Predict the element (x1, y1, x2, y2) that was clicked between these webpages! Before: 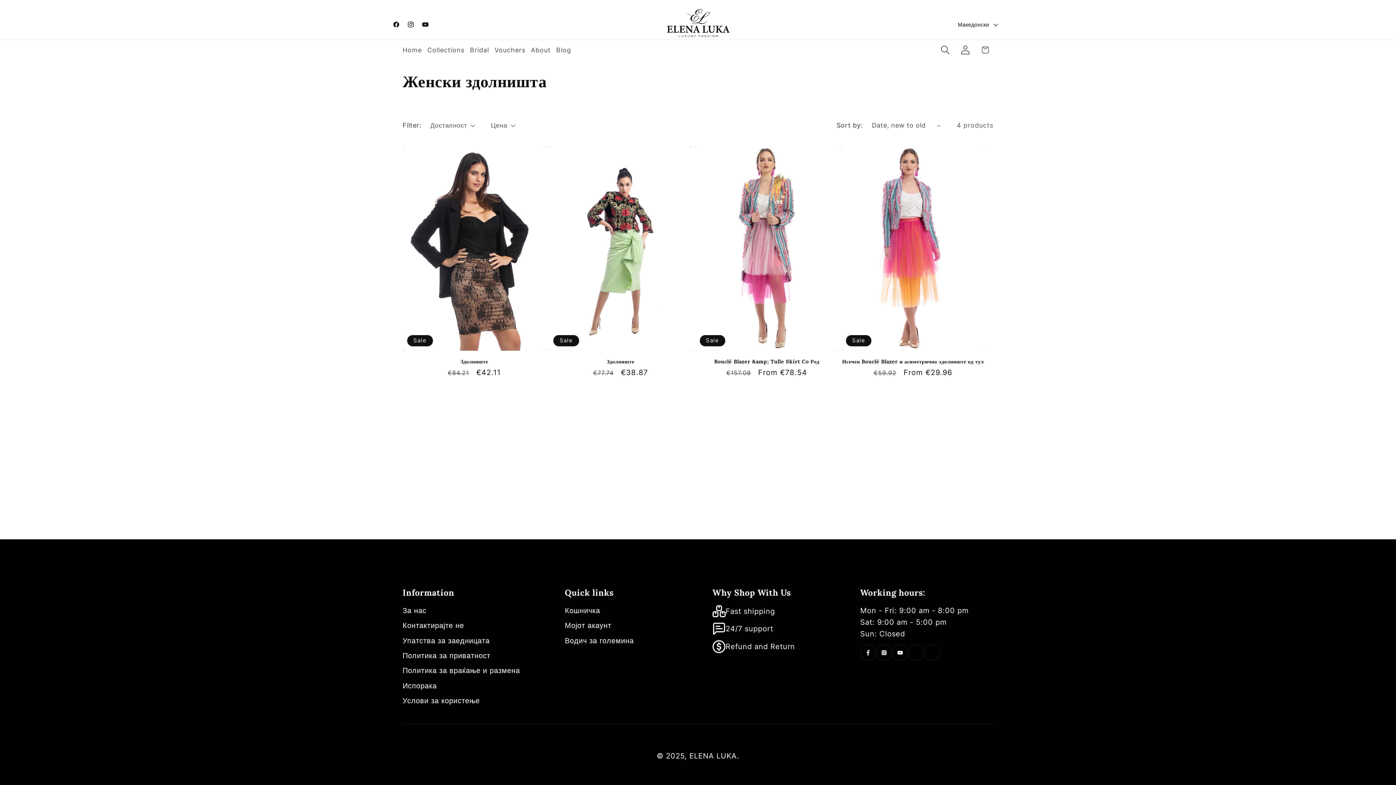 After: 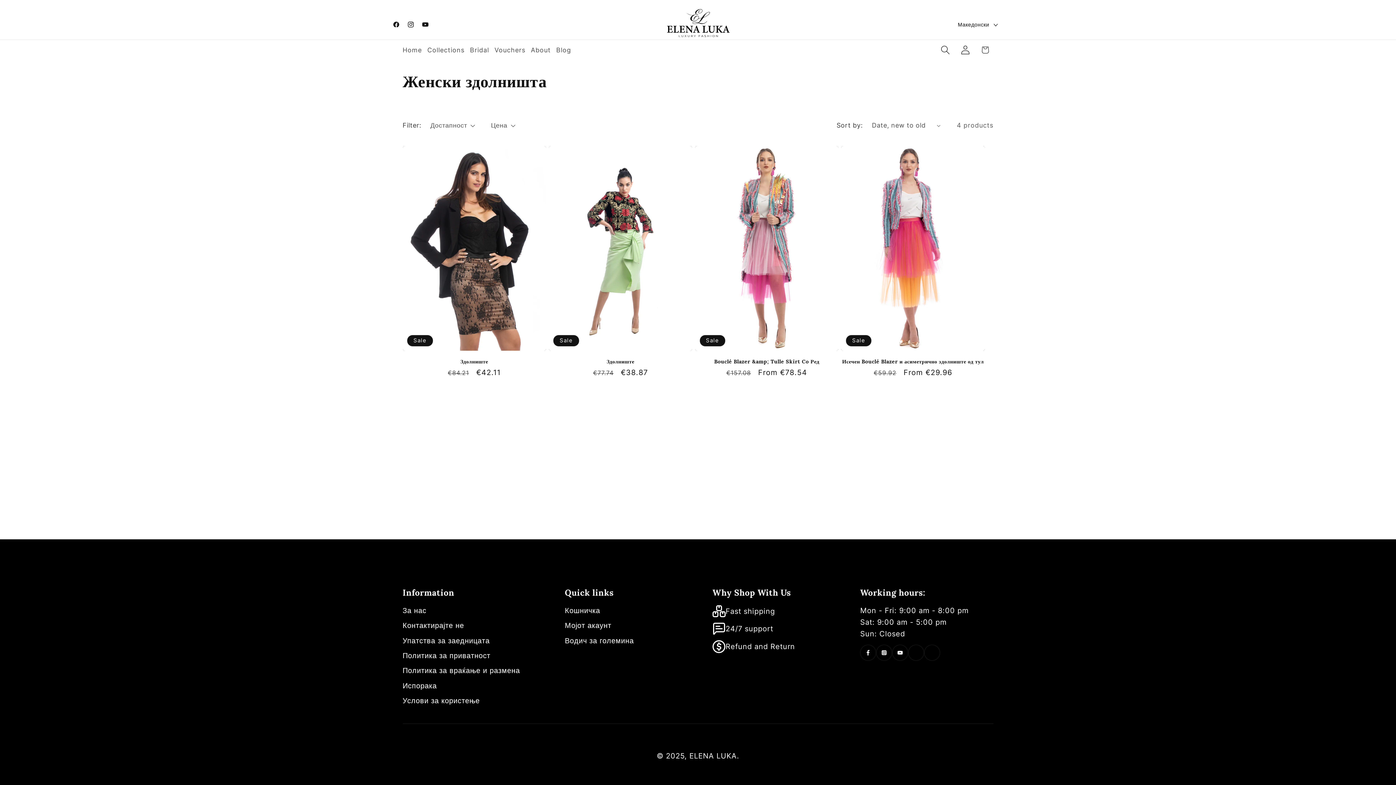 Action: bbox: (908, 653, 924, 669)